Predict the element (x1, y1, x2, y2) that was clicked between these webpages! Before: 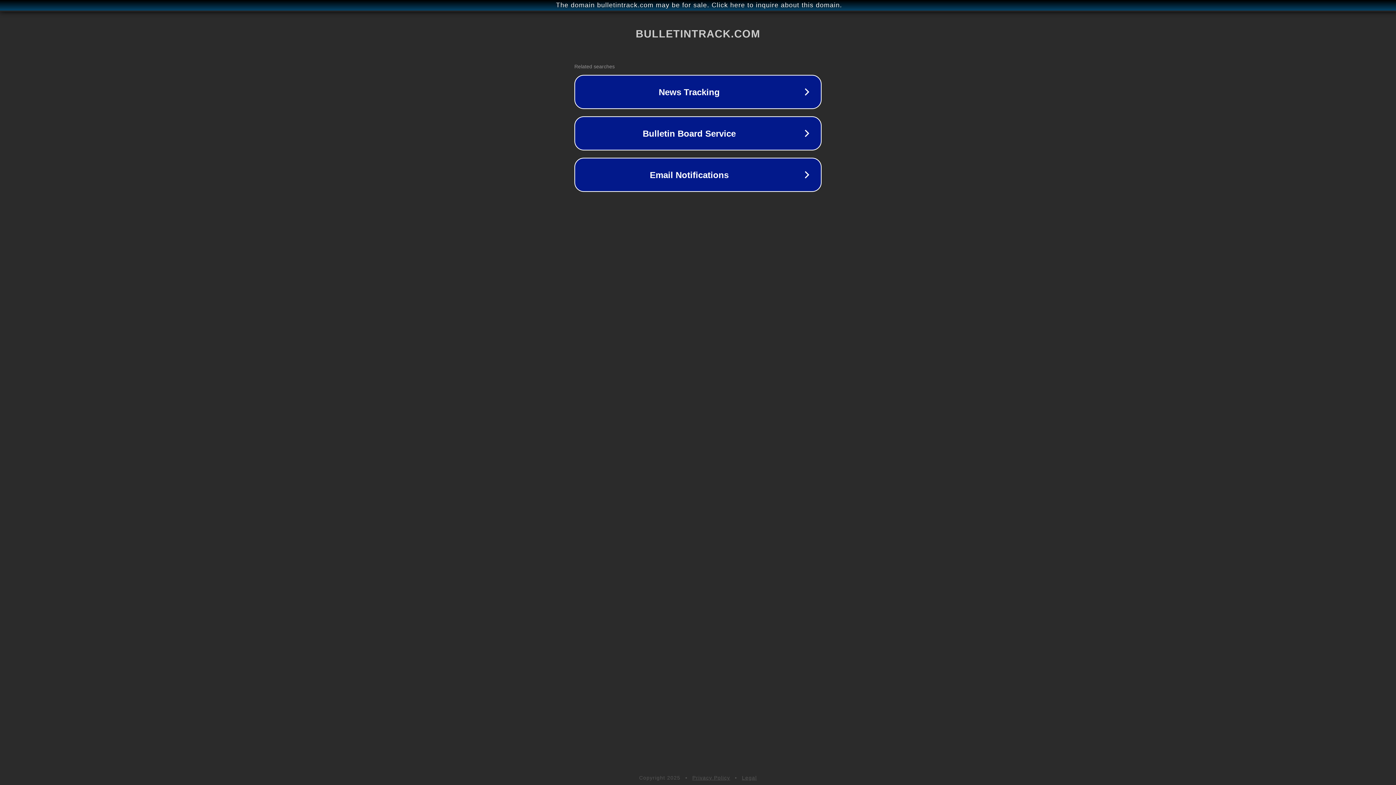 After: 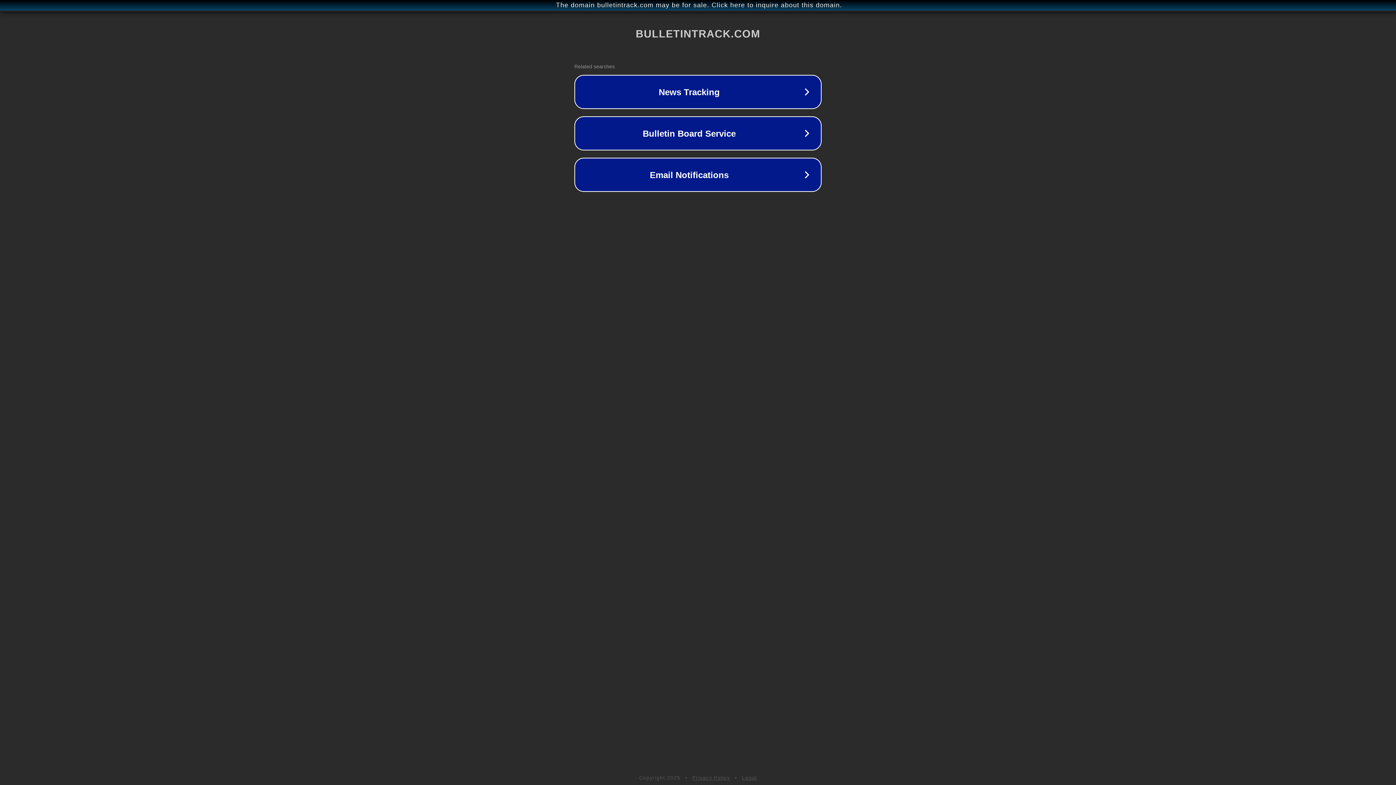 Action: label: Legal bbox: (742, 775, 757, 781)